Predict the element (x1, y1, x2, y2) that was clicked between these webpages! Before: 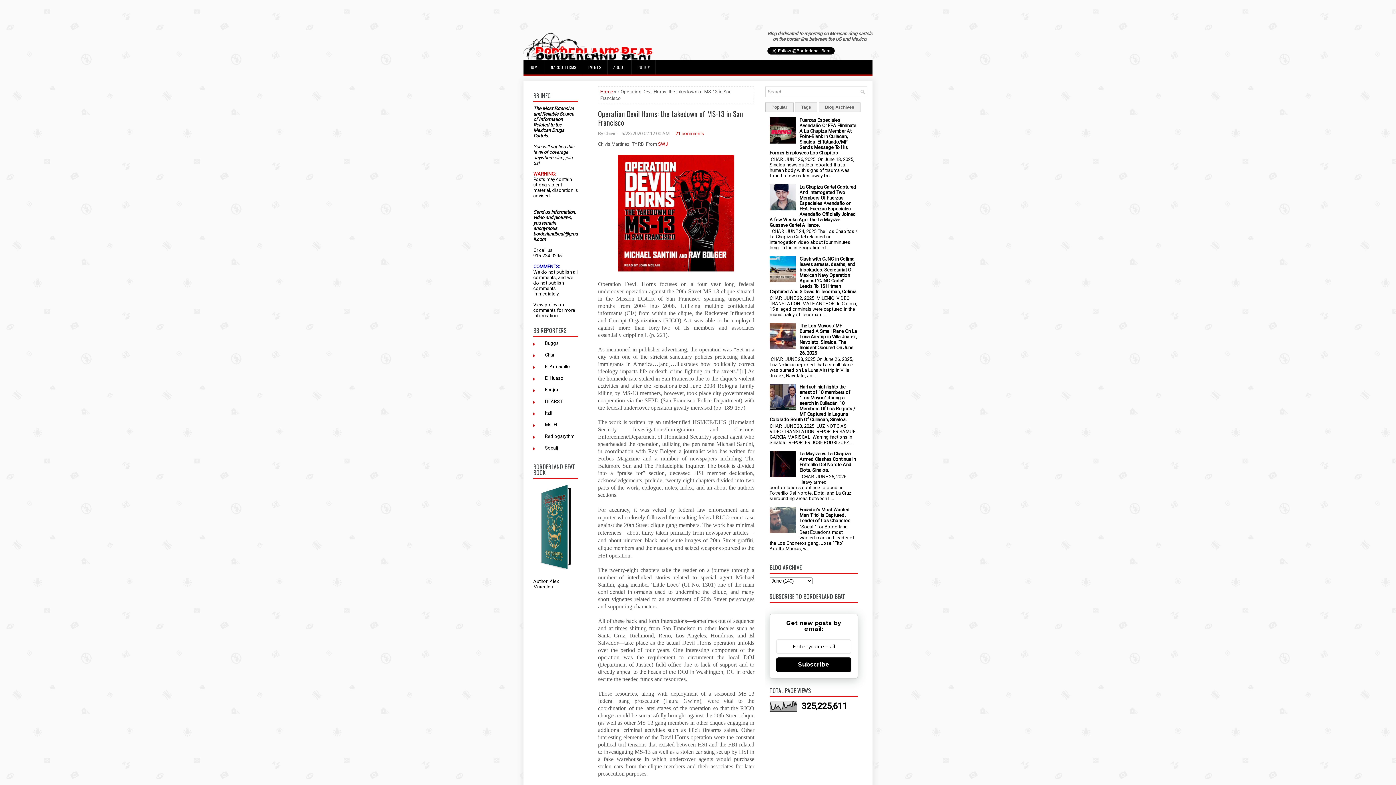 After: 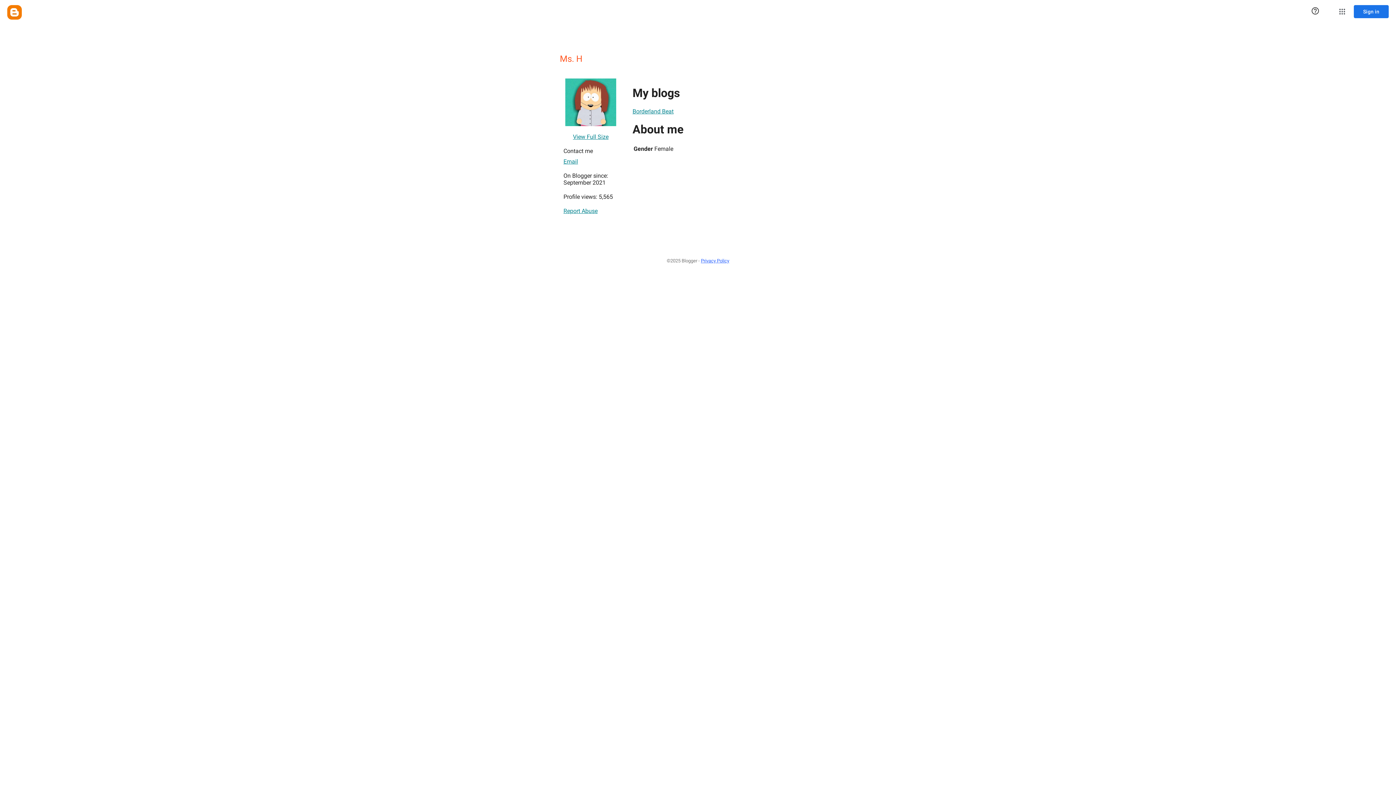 Action: bbox: (537, 422, 557, 429) label: Ms. H